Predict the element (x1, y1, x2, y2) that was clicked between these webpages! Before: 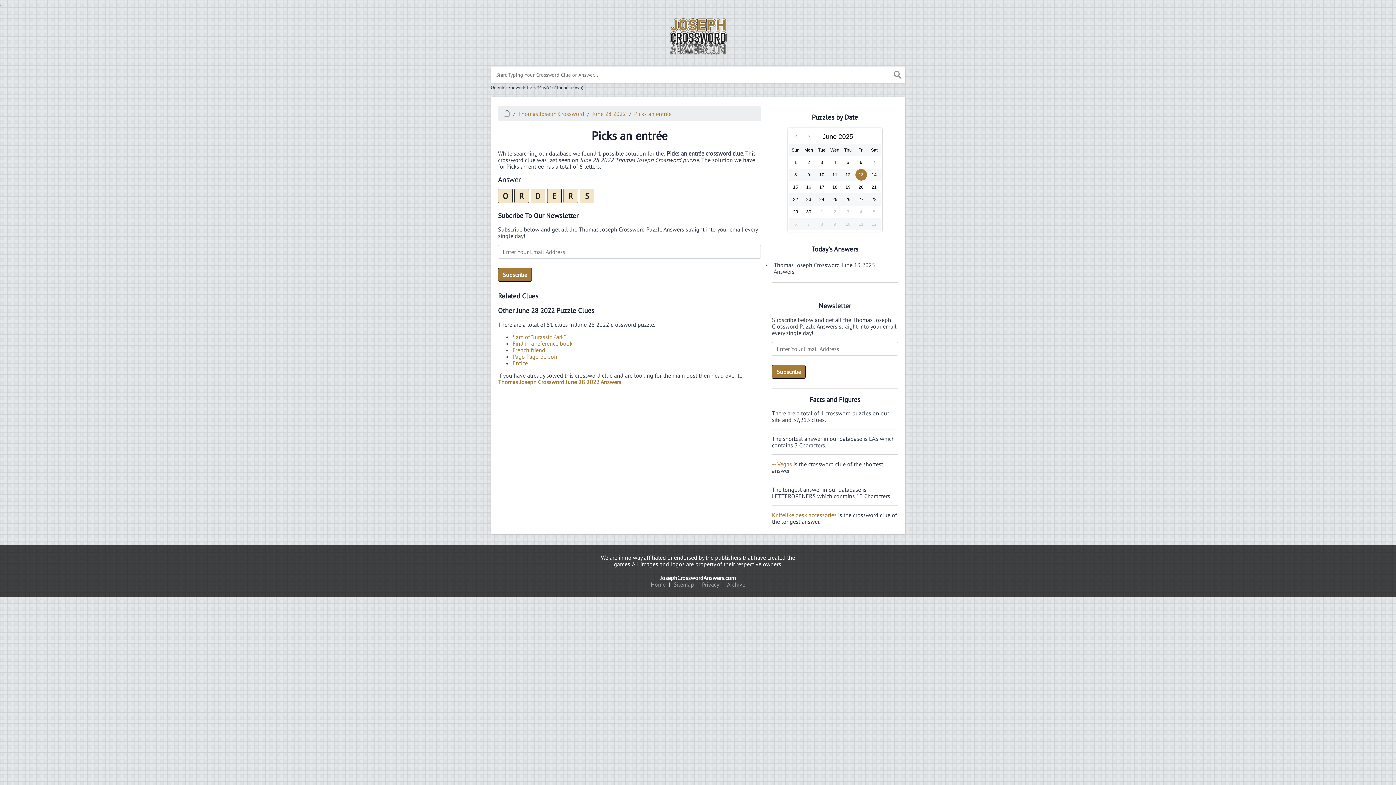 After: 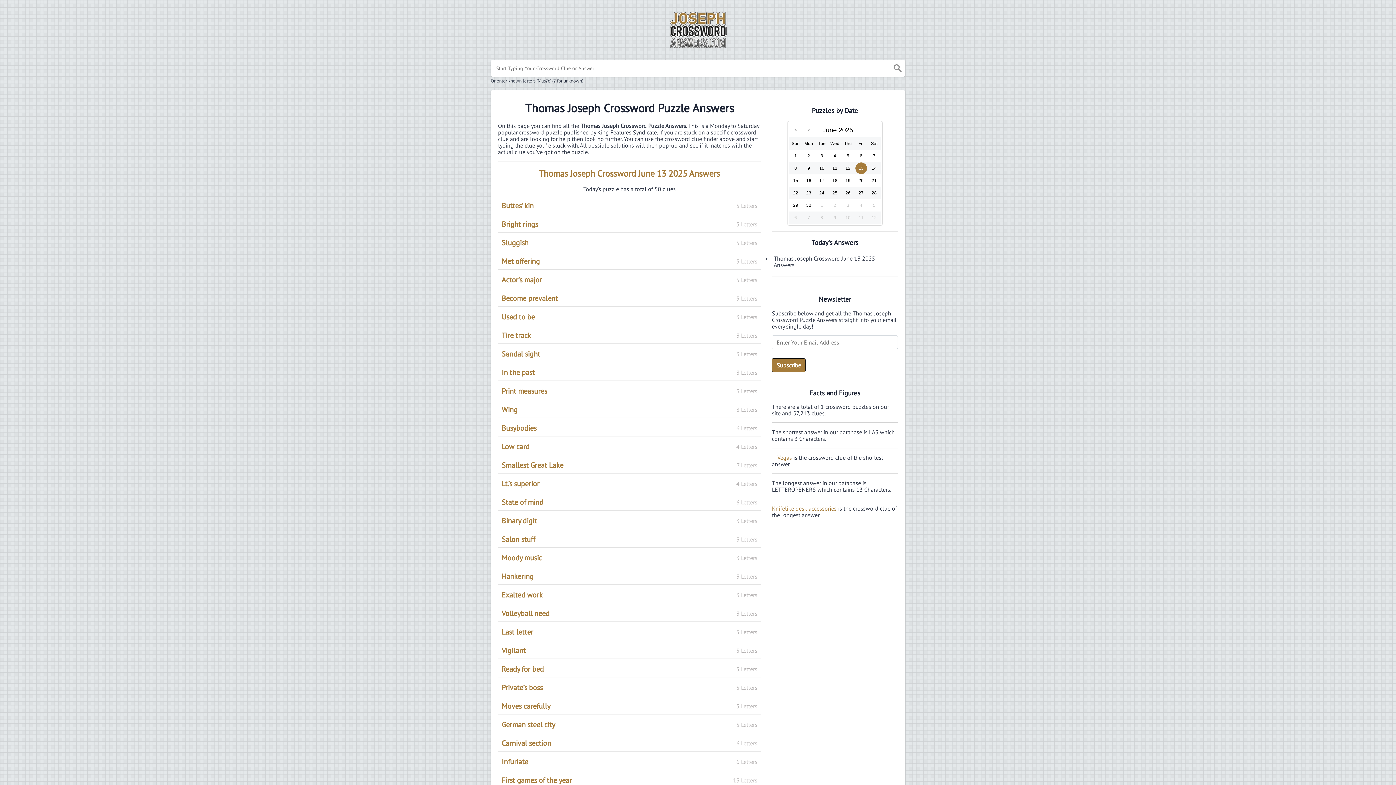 Action: bbox: (518, 110, 584, 117) label: Thomas Joseph Crossword